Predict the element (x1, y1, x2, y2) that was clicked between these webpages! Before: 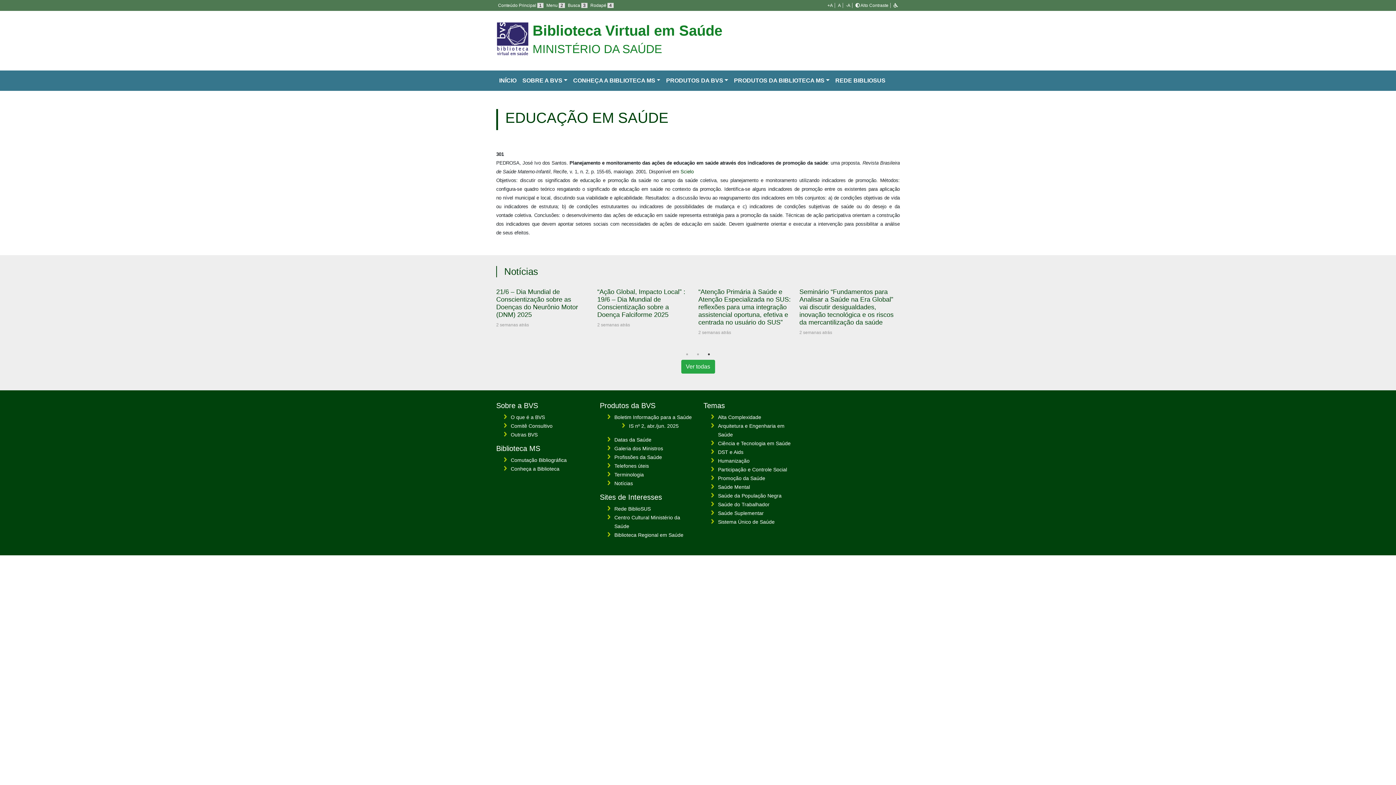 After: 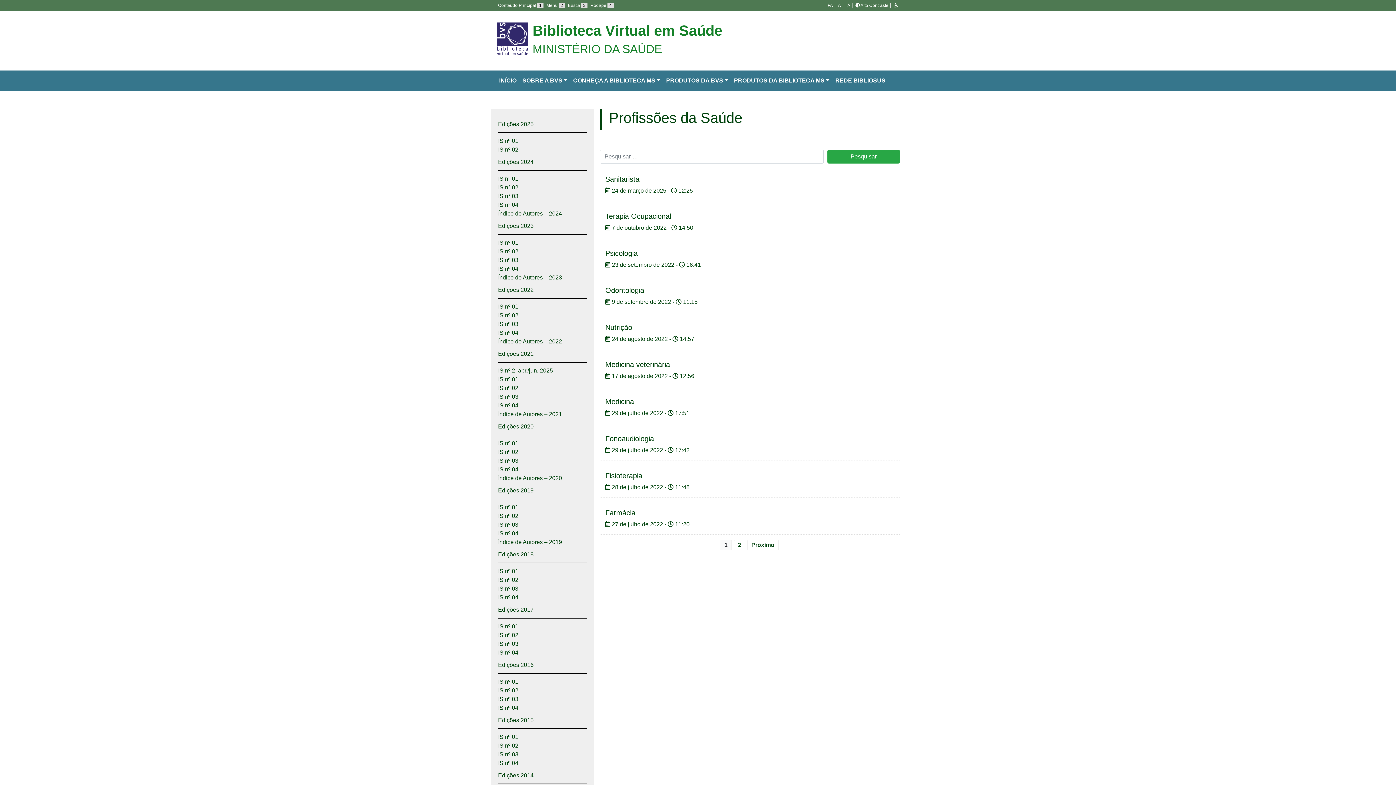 Action: bbox: (614, 454, 662, 460) label: Profissões da Saúde